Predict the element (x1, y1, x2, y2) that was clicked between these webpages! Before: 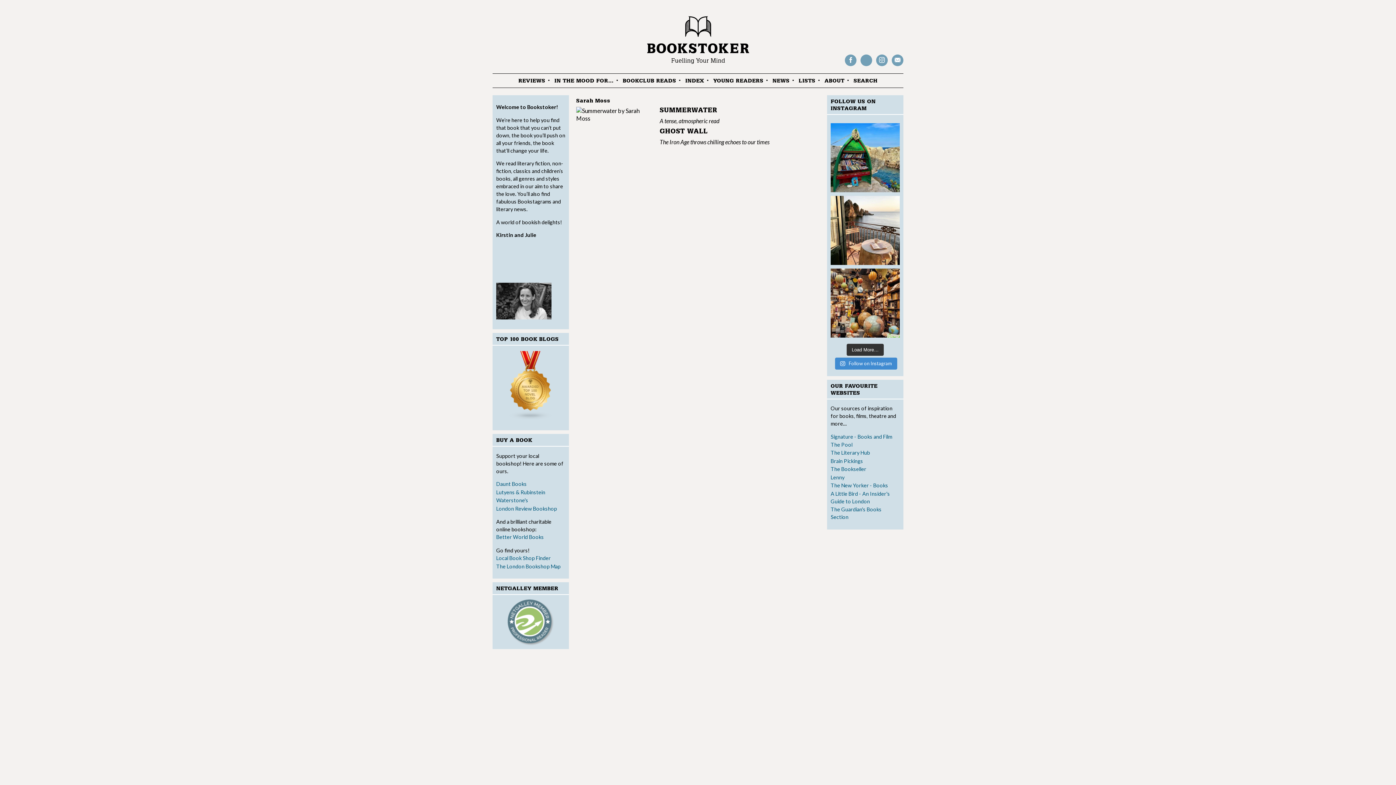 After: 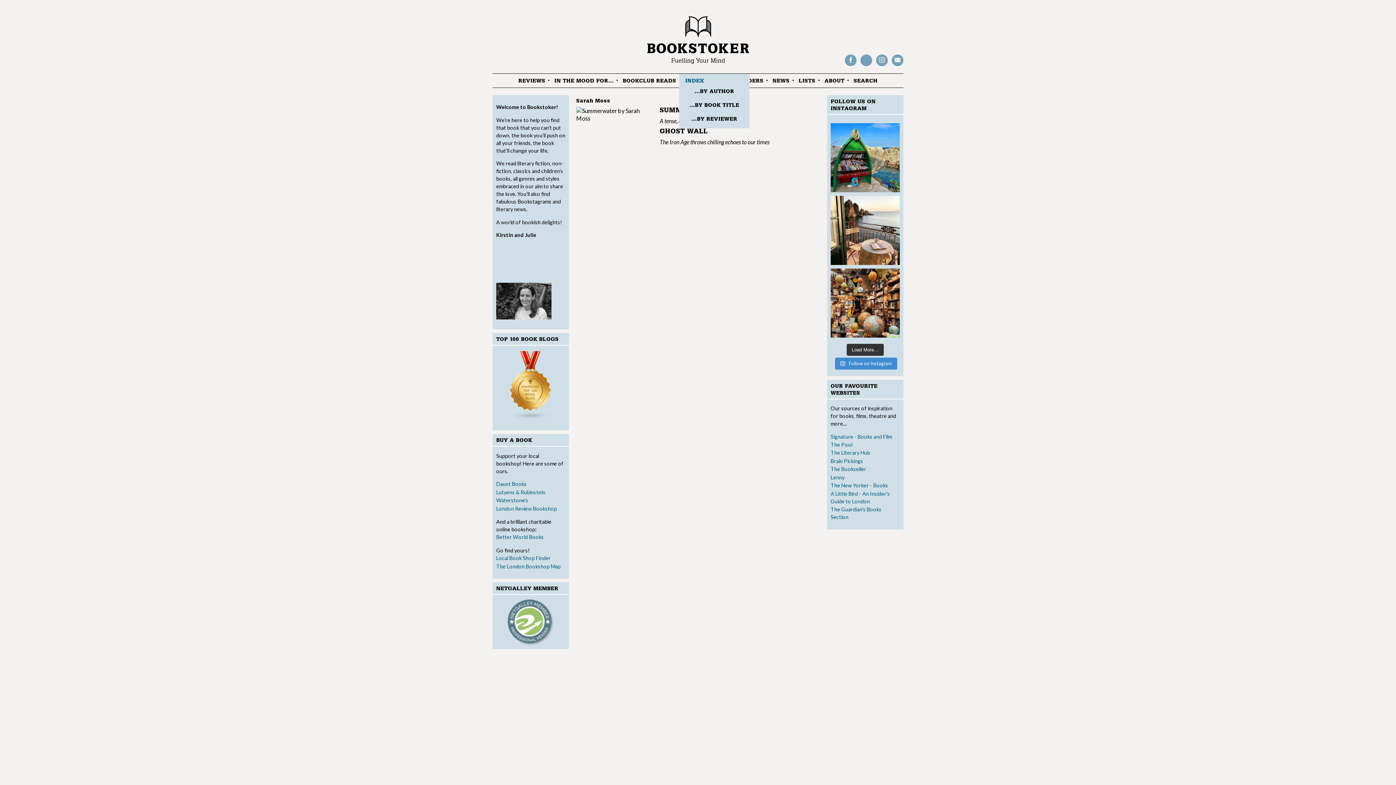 Action: label: INDEX bbox: (681, 73, 708, 87)